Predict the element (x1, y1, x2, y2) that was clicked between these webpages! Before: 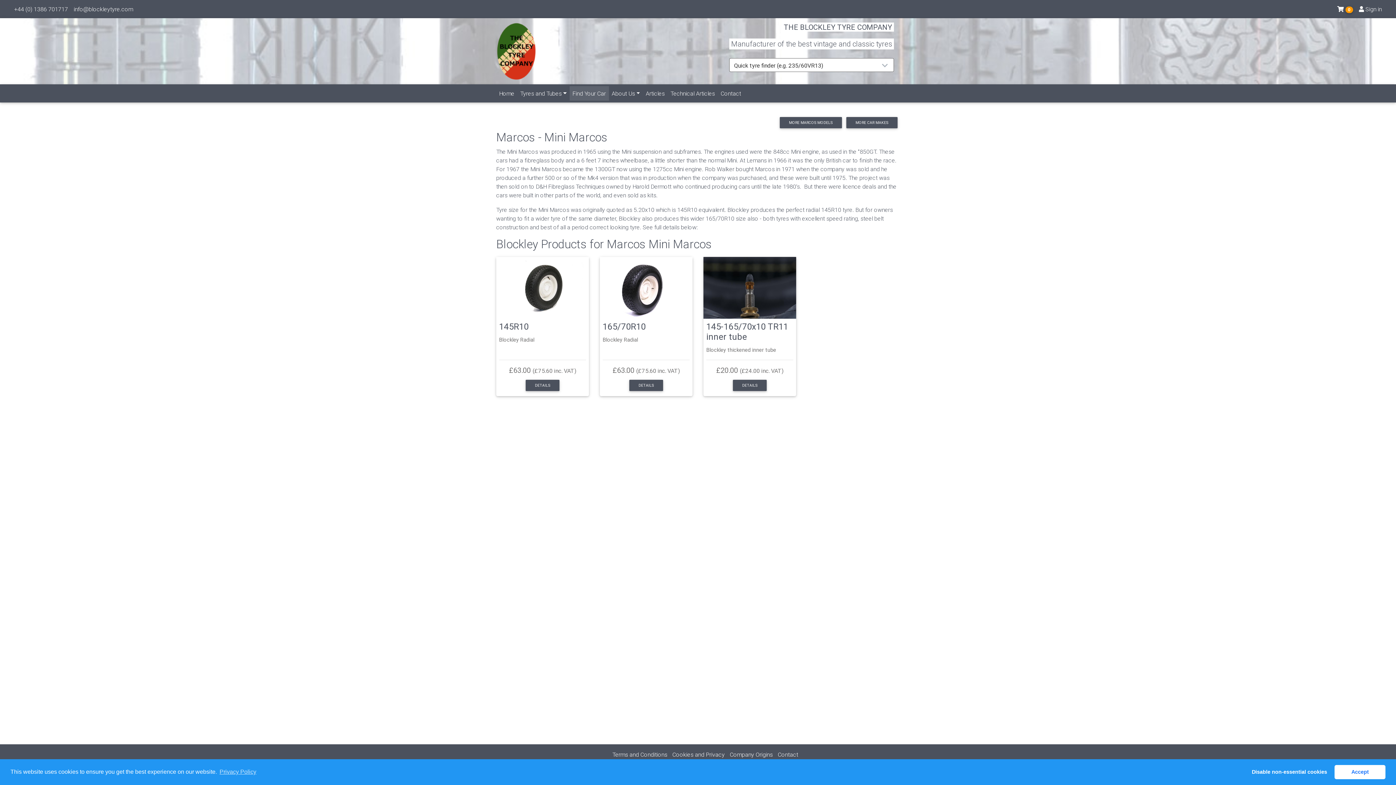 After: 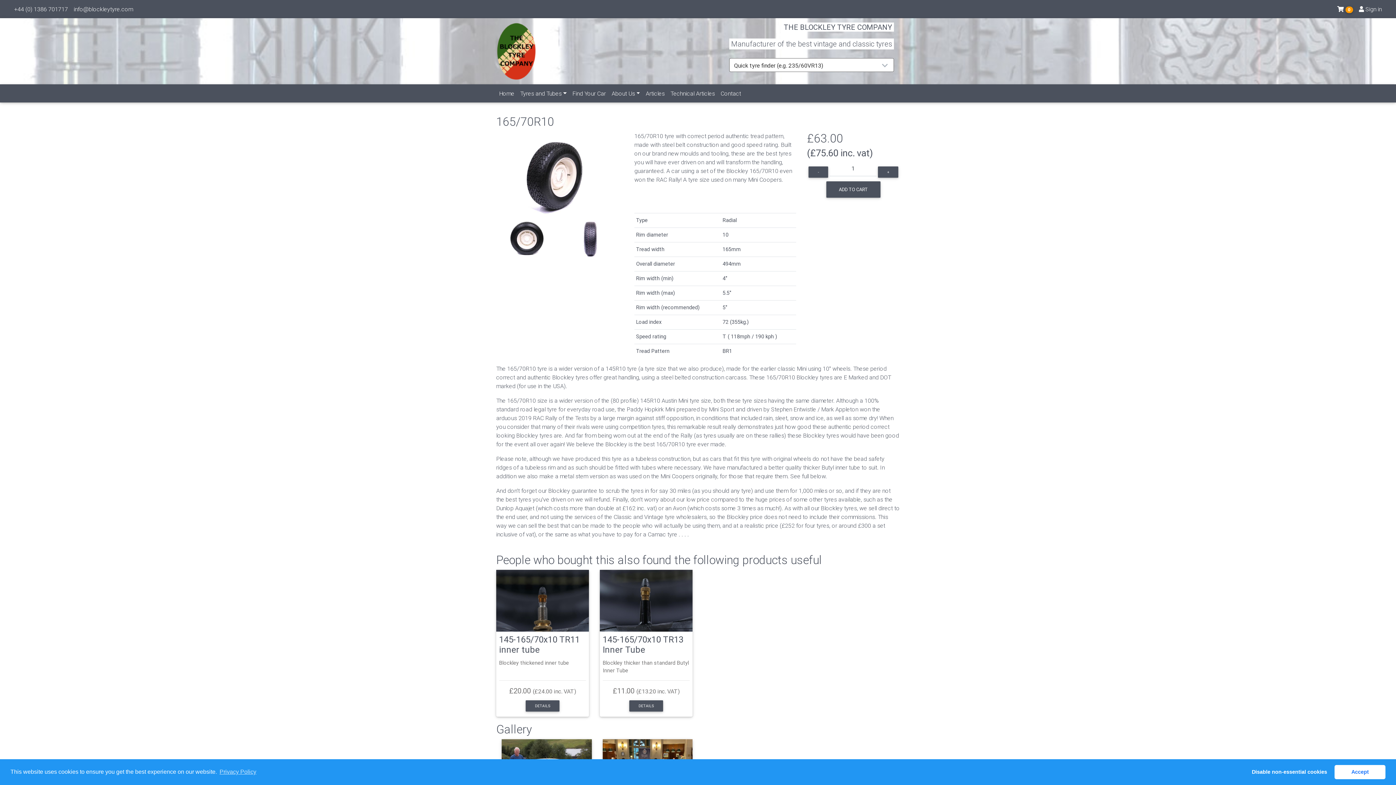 Action: bbox: (629, 380, 663, 391) label: DETAILS